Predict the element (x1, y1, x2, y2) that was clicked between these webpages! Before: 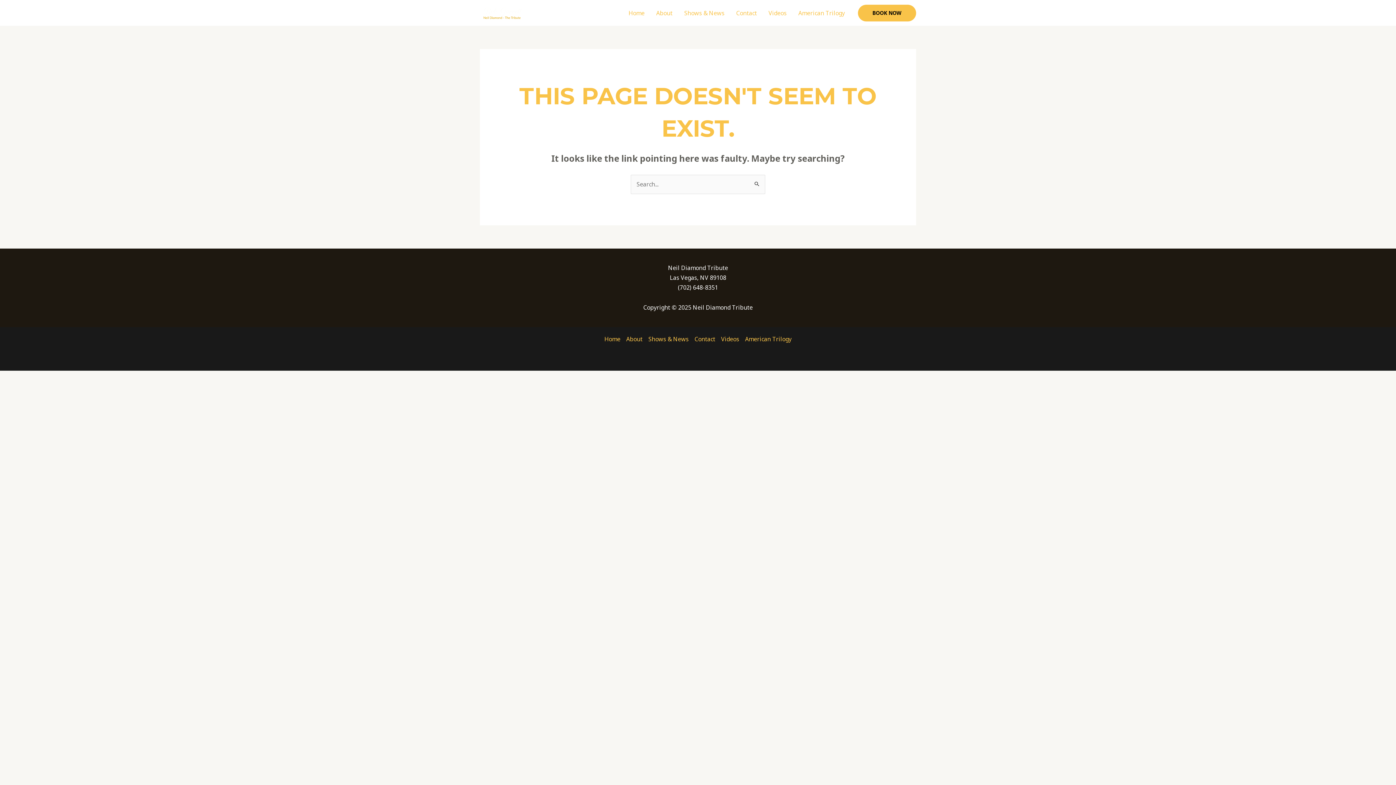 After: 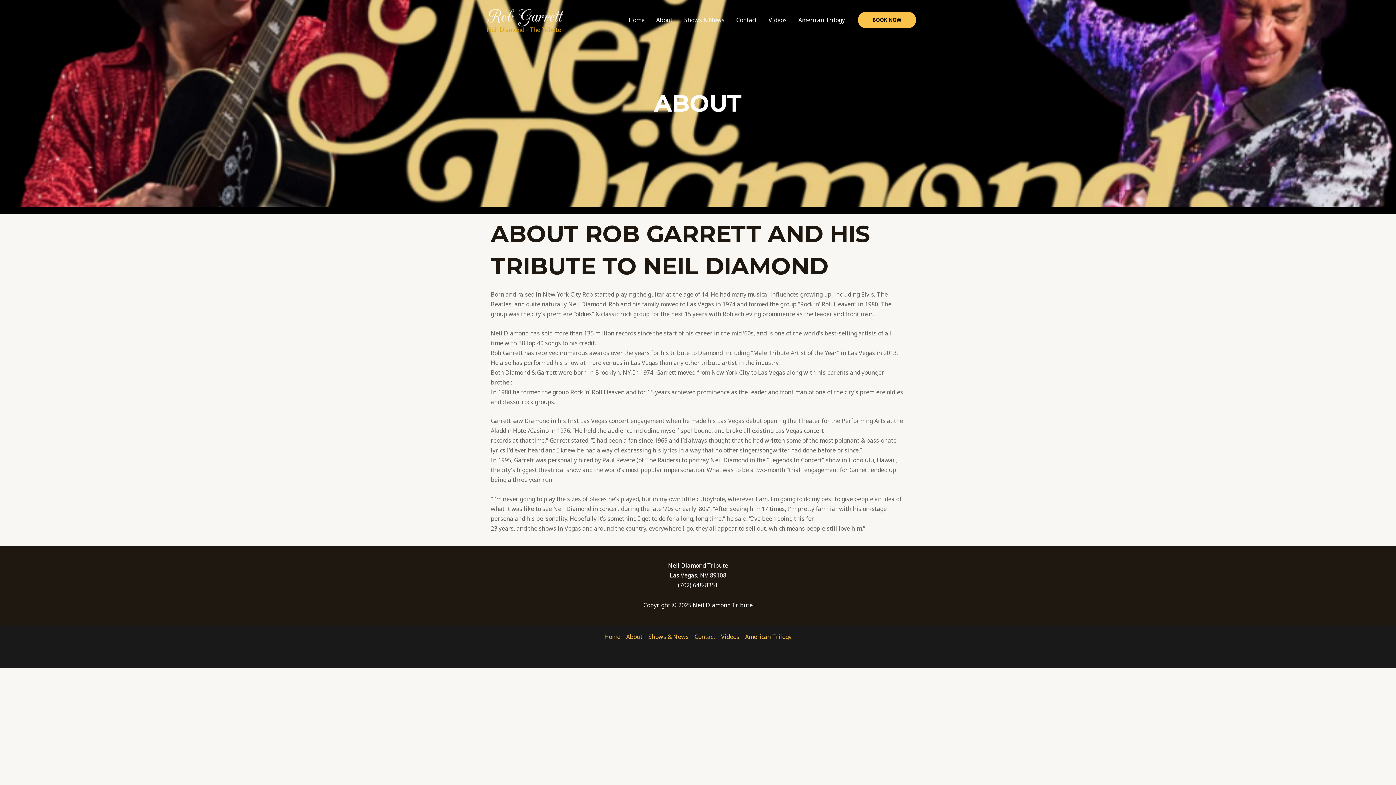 Action: label: About bbox: (623, 334, 645, 344)